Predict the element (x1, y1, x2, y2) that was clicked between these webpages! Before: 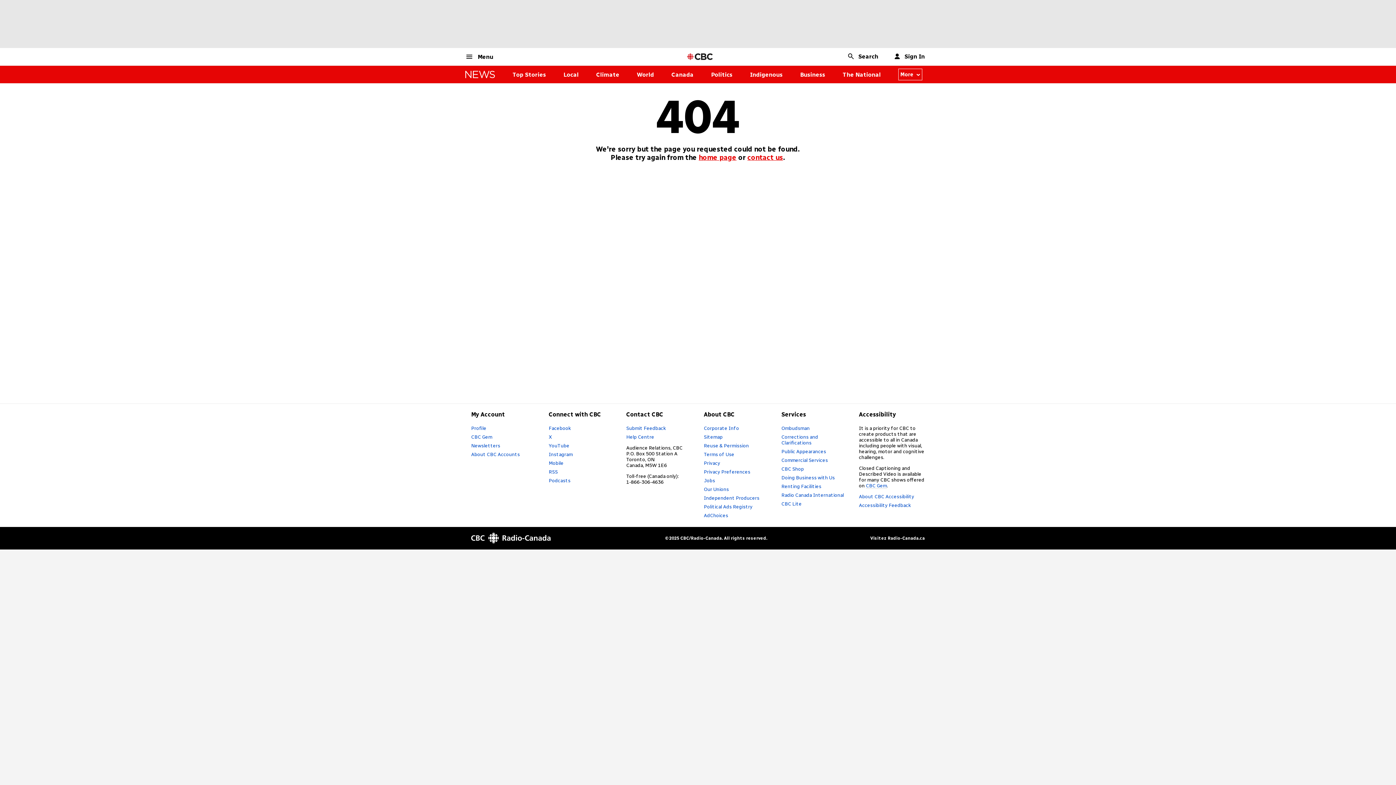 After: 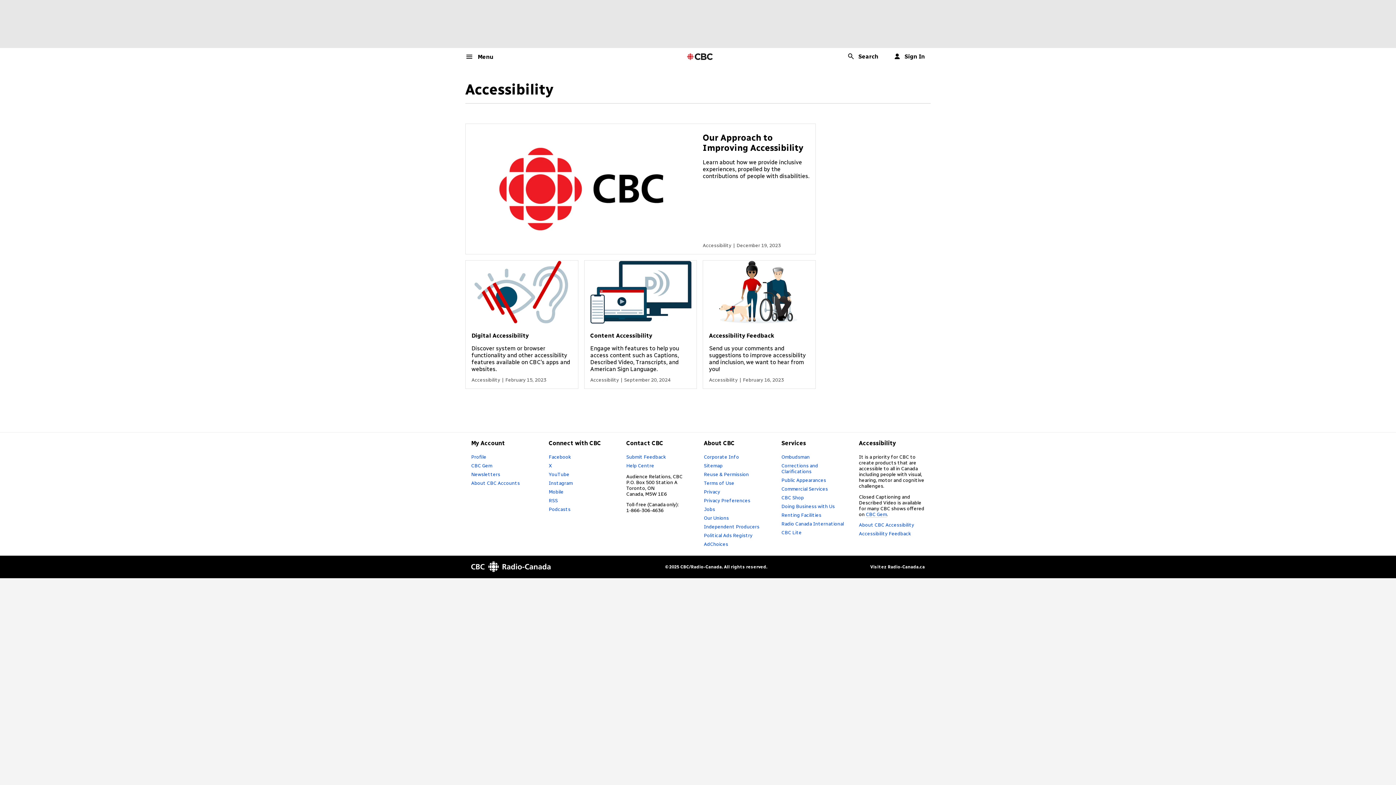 Action: bbox: (859, 493, 914, 499) label: About CBC Accessibility